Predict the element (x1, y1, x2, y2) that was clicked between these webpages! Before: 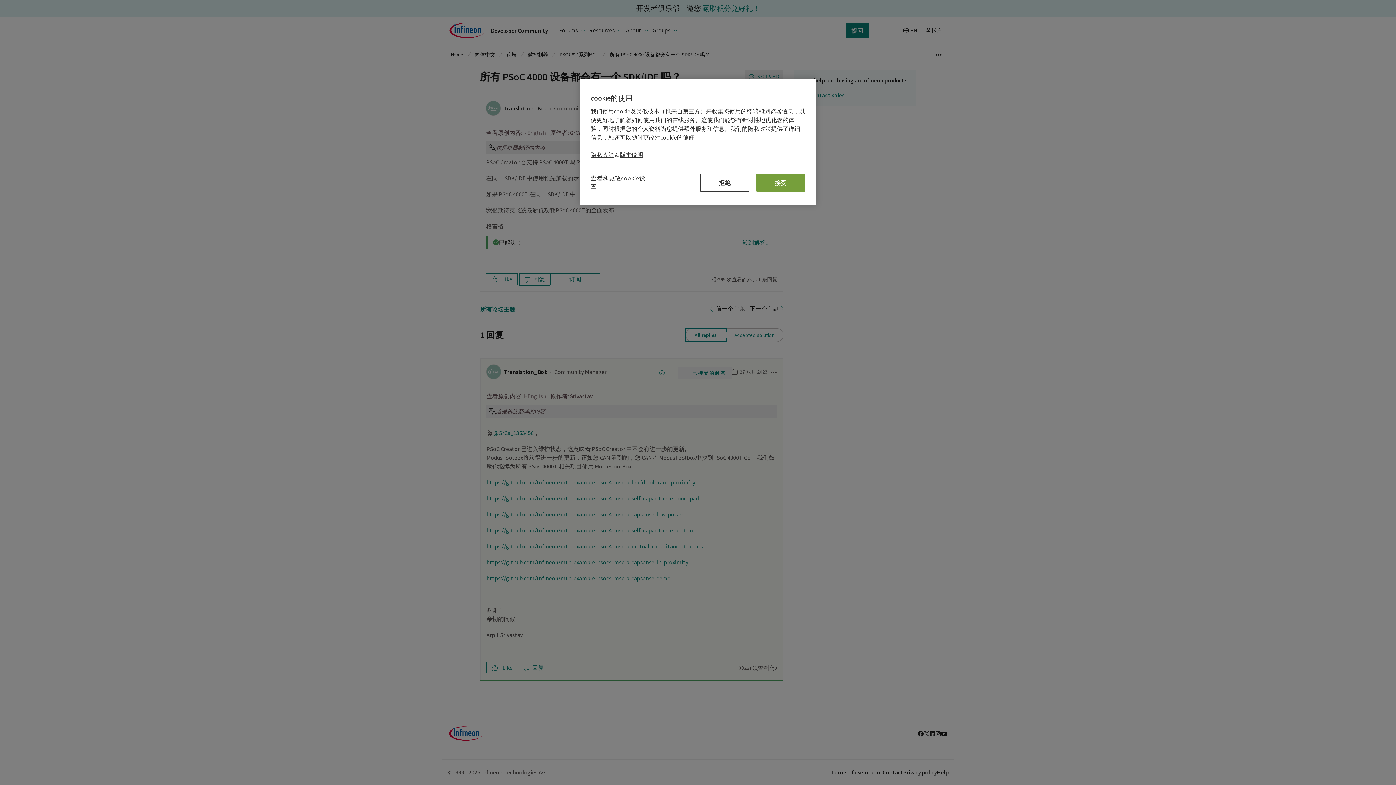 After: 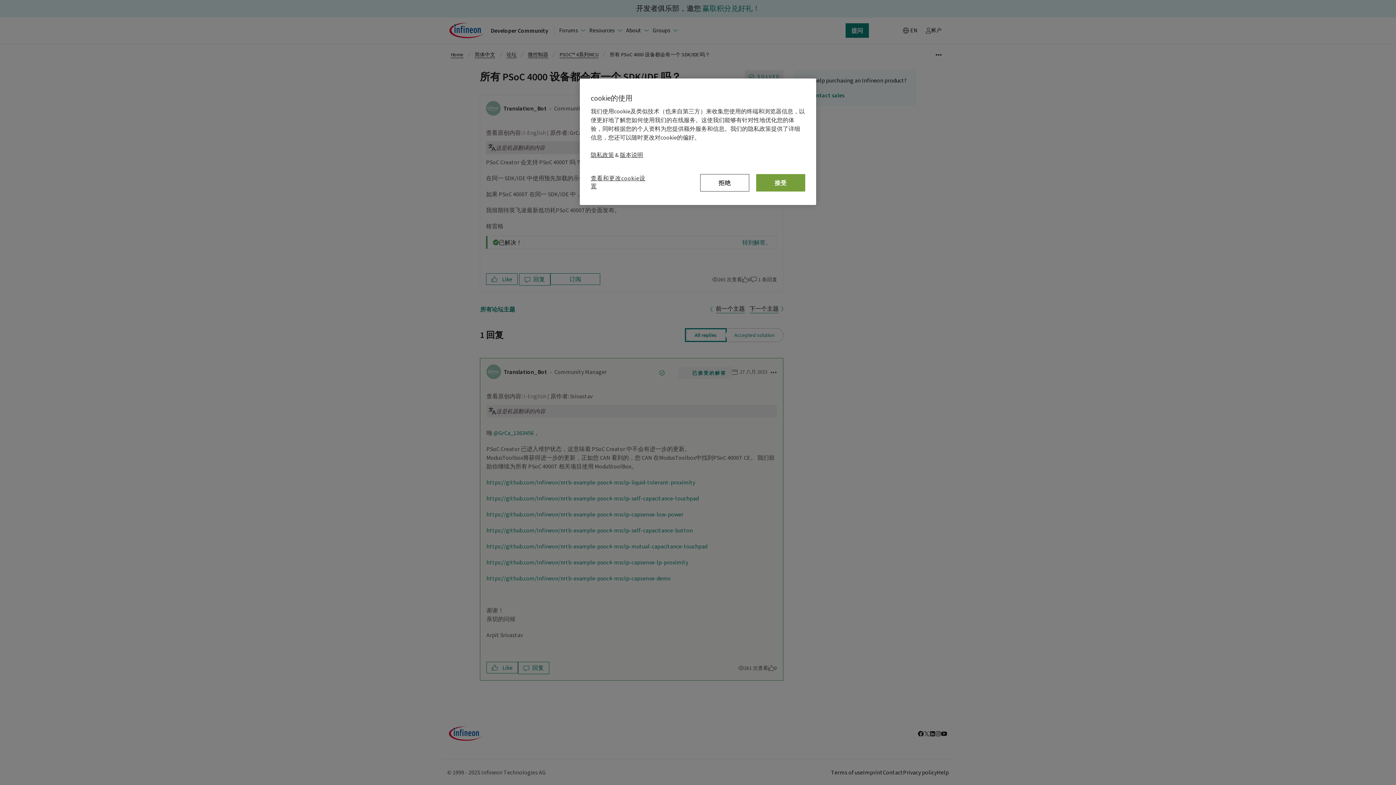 Action: bbox: (590, 151, 614, 158) label: 隐私政策